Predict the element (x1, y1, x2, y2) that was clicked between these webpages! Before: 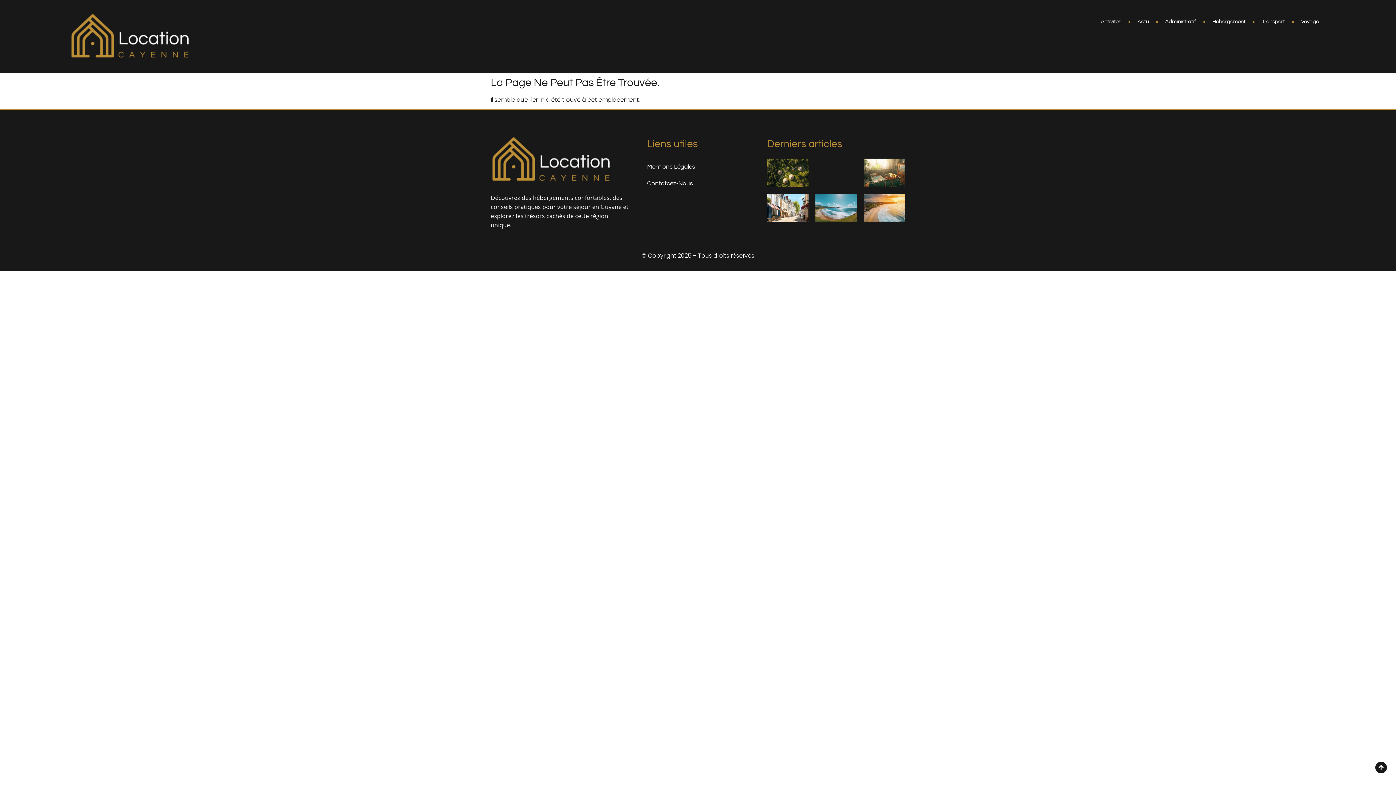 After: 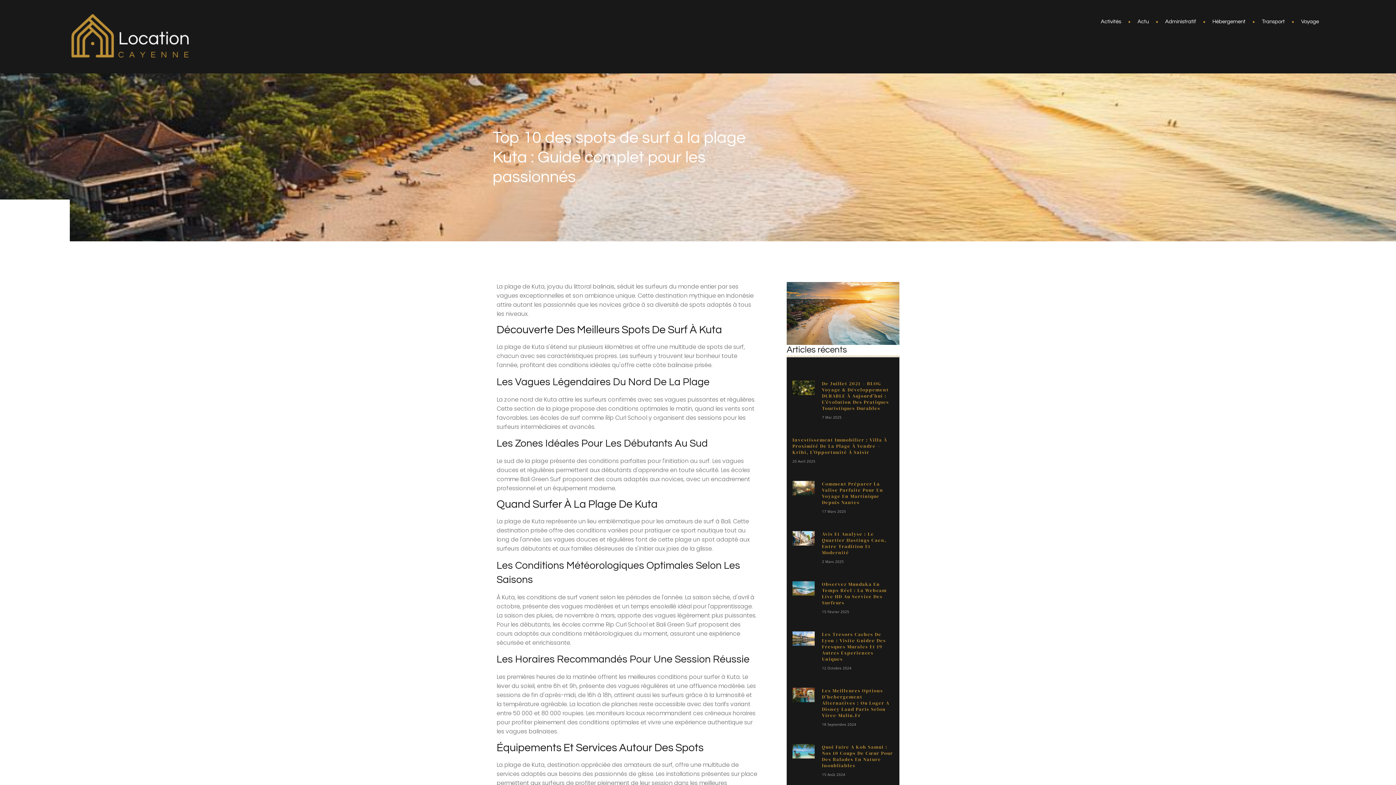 Action: bbox: (863, 194, 905, 222)